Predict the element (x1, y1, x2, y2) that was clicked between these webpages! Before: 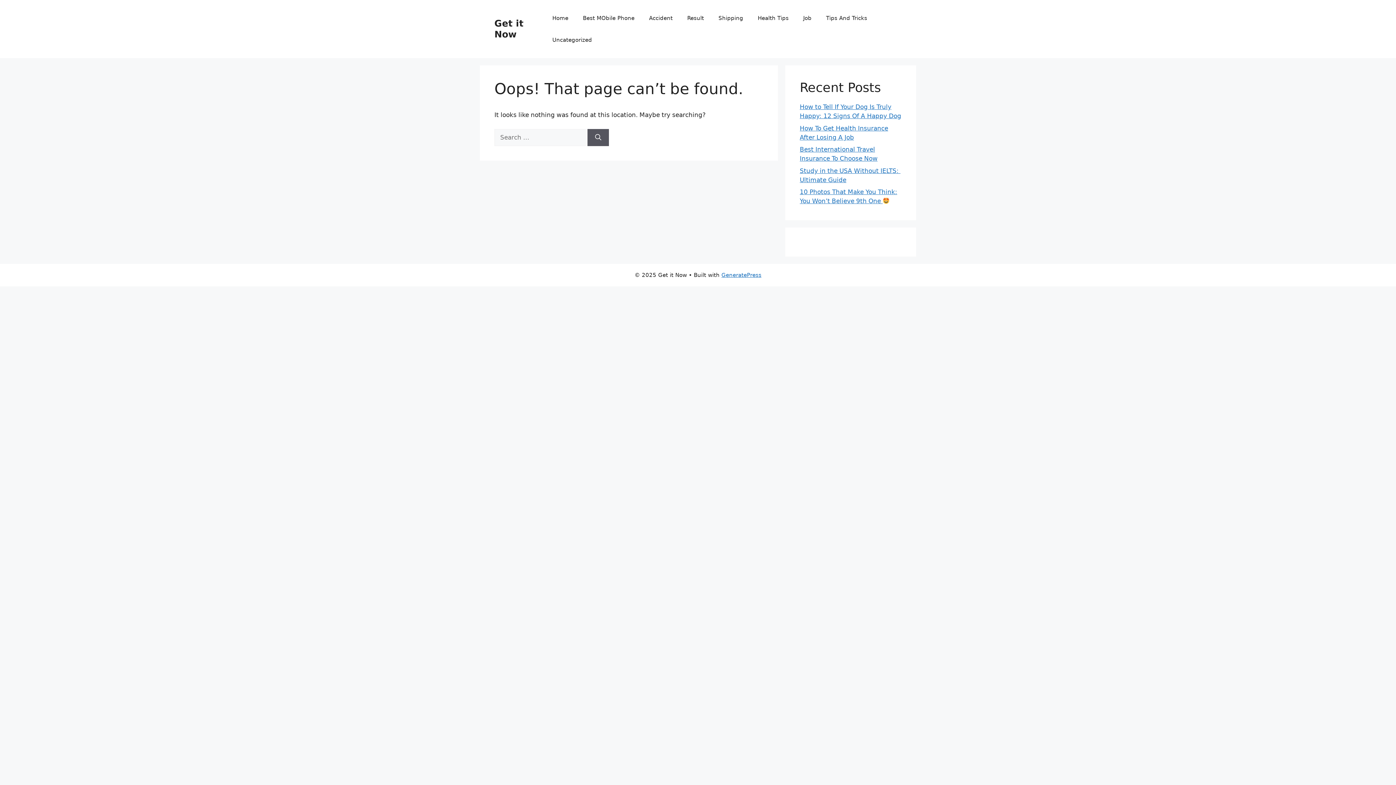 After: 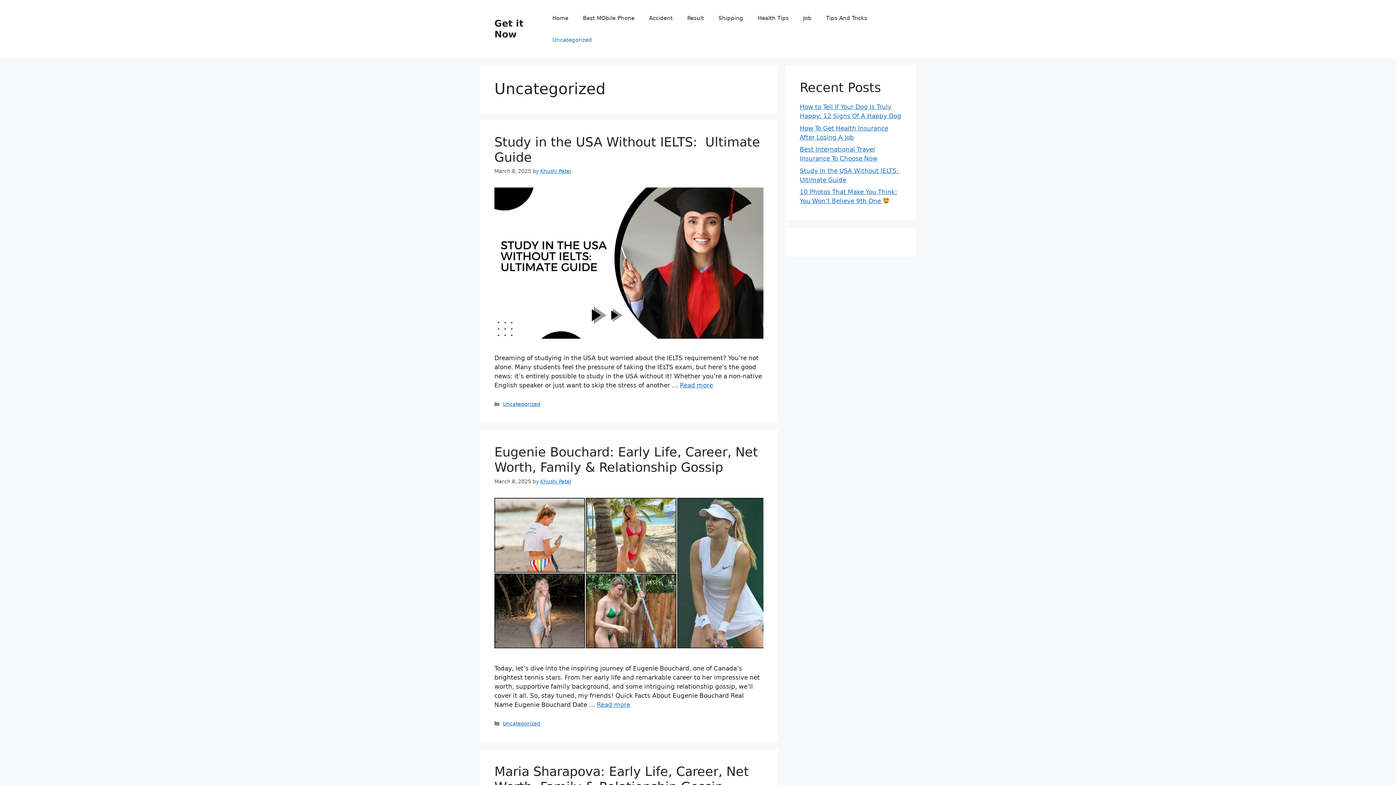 Action: bbox: (545, 29, 599, 50) label: Uncategorized